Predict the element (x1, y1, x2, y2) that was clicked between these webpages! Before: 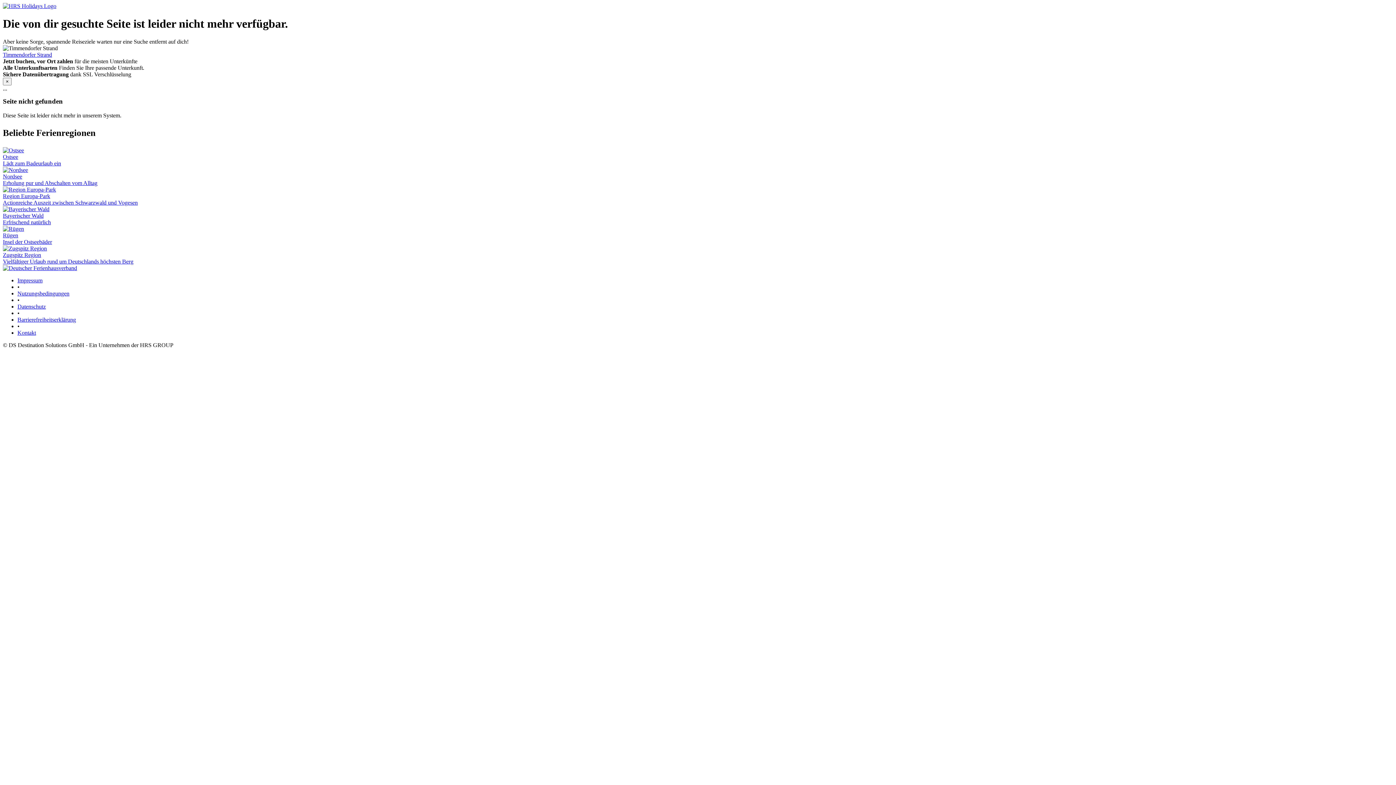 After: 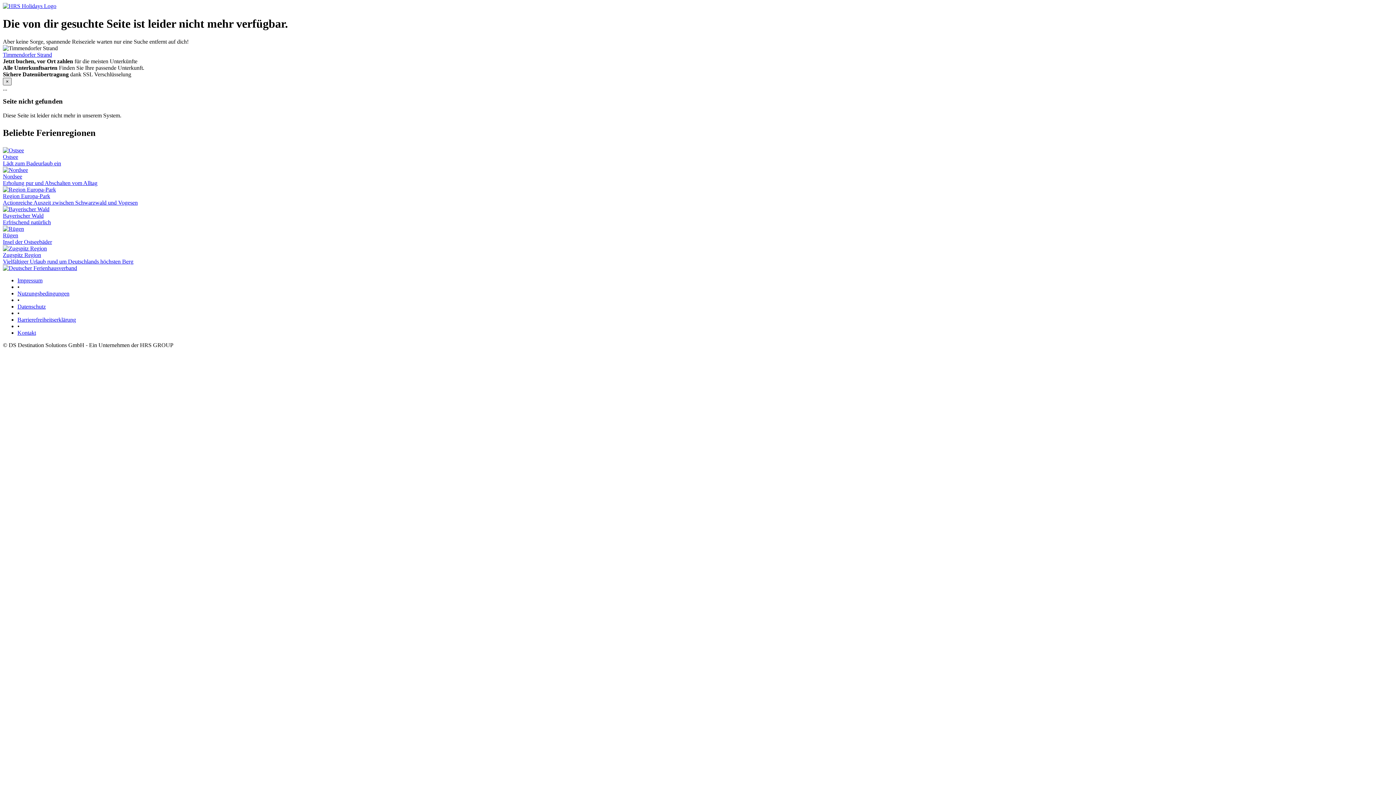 Action: bbox: (2, 77, 11, 85) label: ×